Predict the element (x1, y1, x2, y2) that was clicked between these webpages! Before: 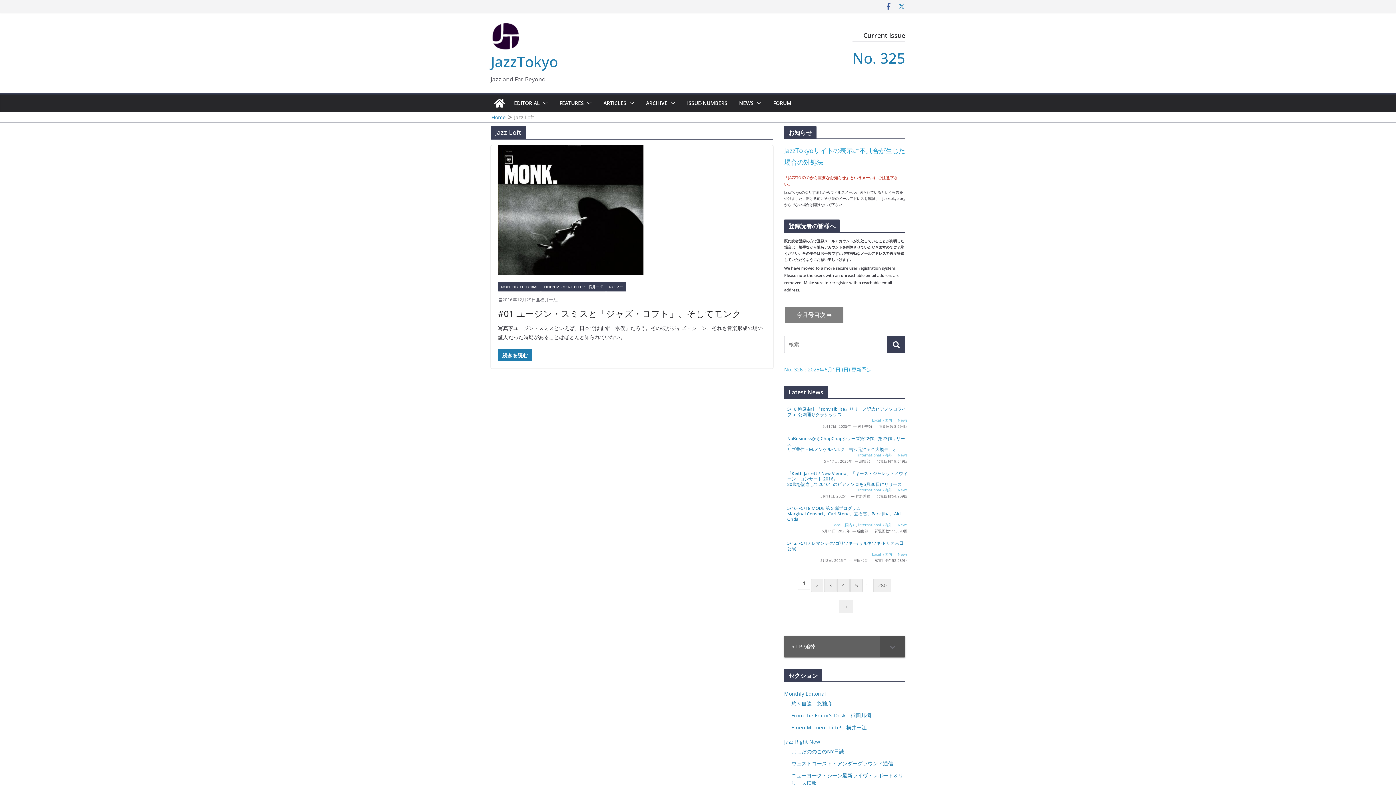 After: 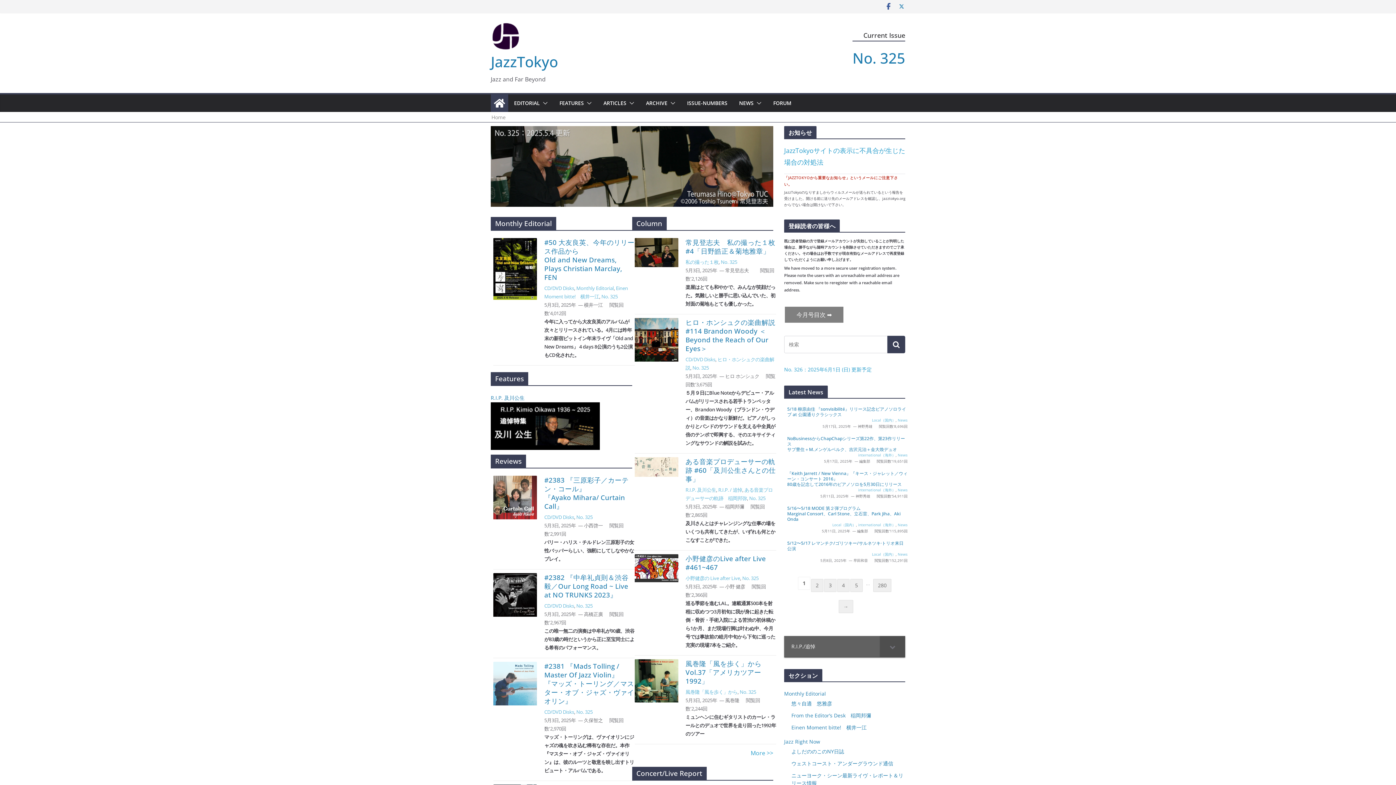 Action: bbox: (490, 94, 508, 112)